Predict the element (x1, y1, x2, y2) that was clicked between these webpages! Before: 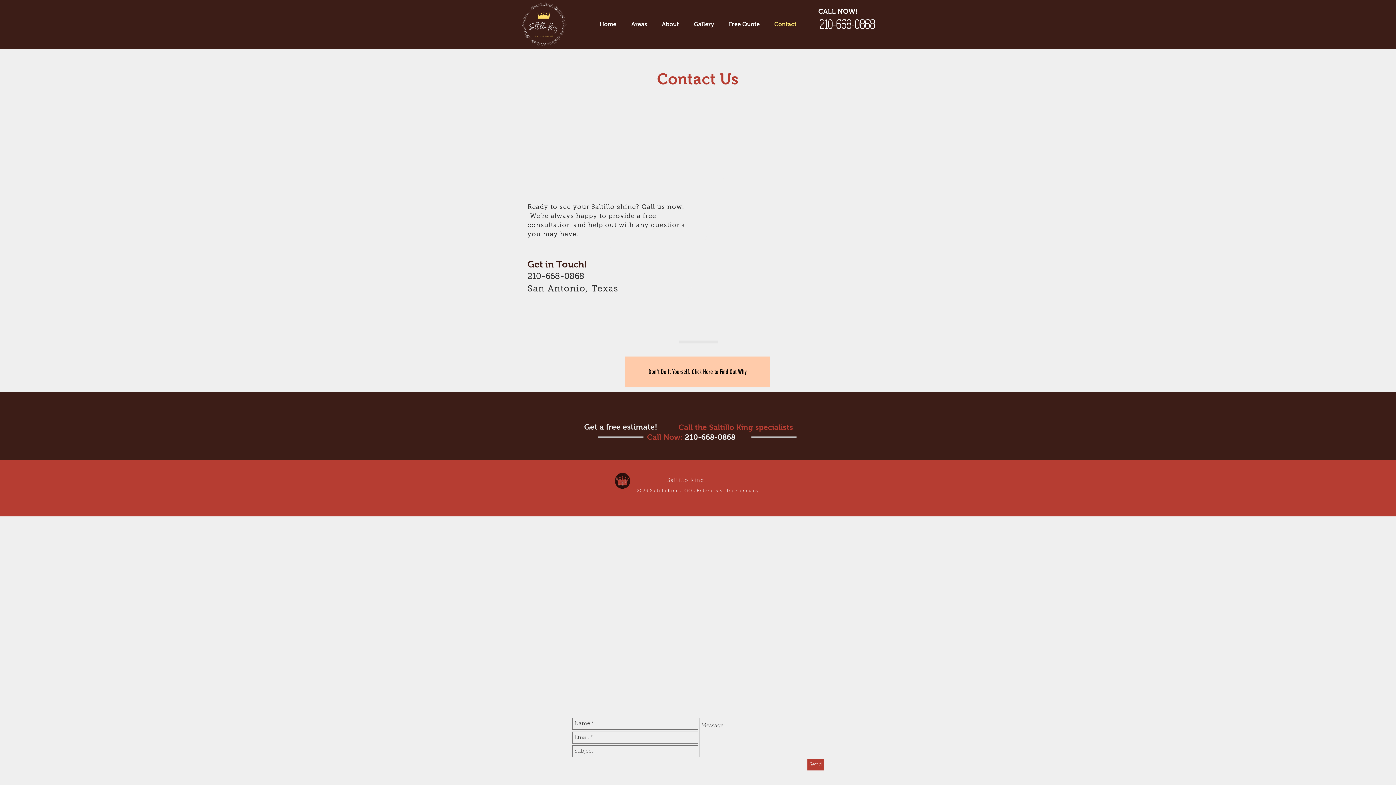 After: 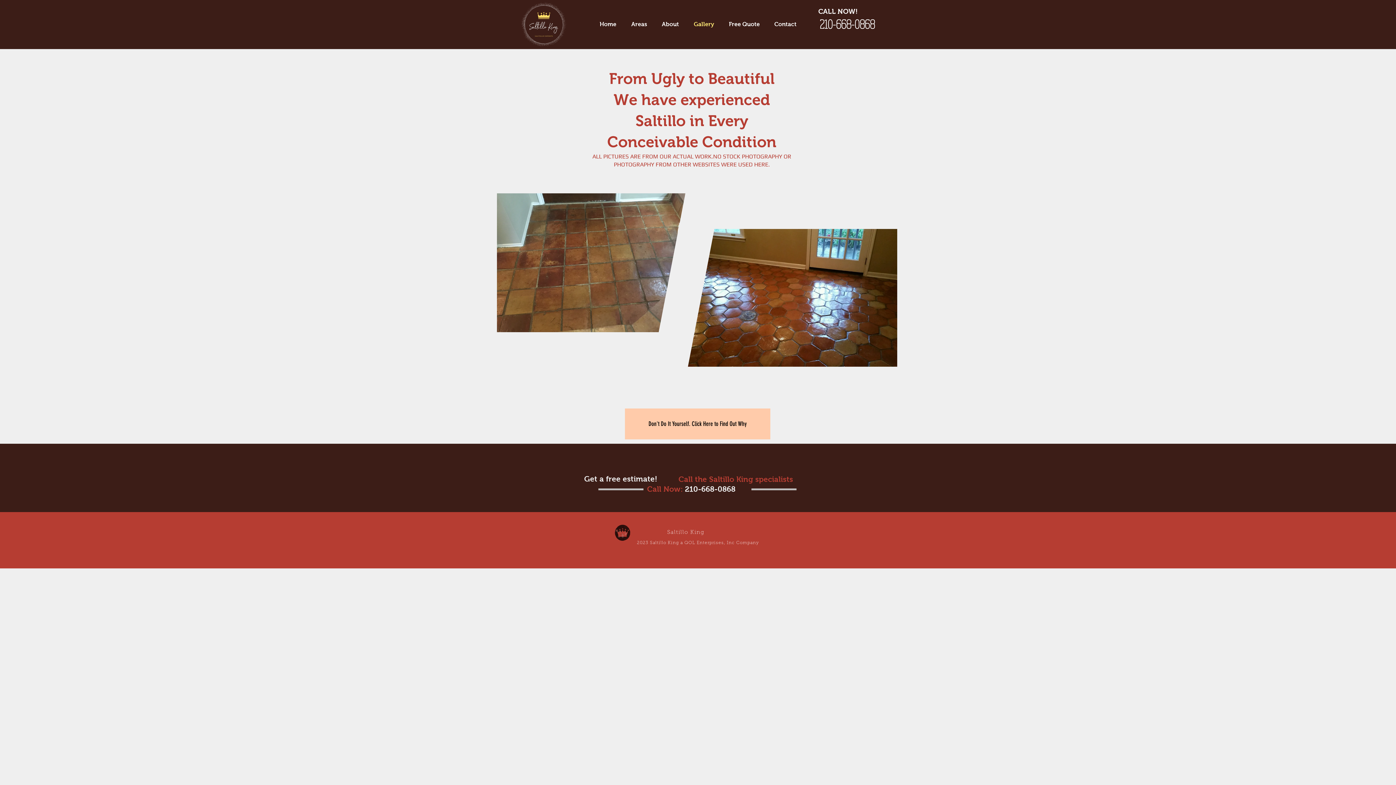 Action: bbox: (686, 15, 721, 33) label: Gallery